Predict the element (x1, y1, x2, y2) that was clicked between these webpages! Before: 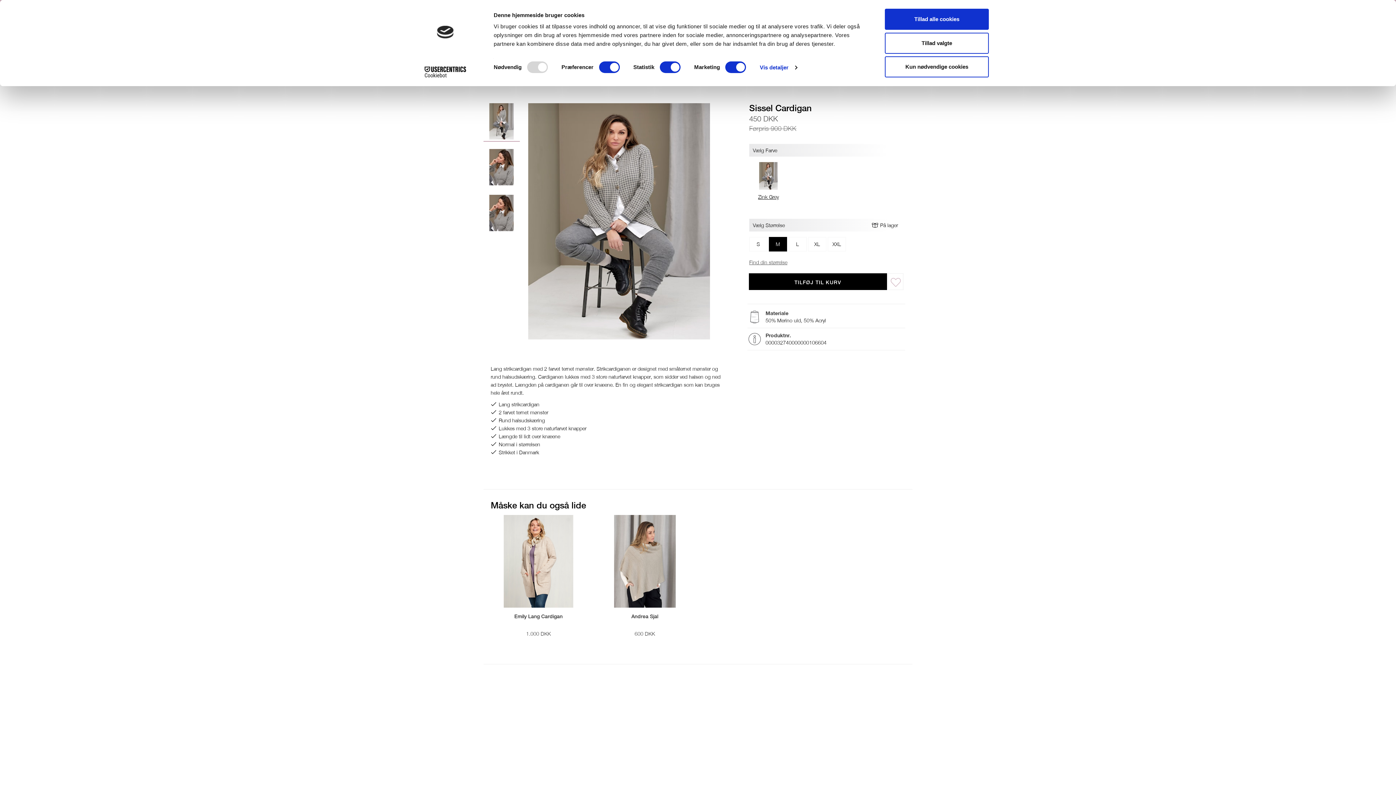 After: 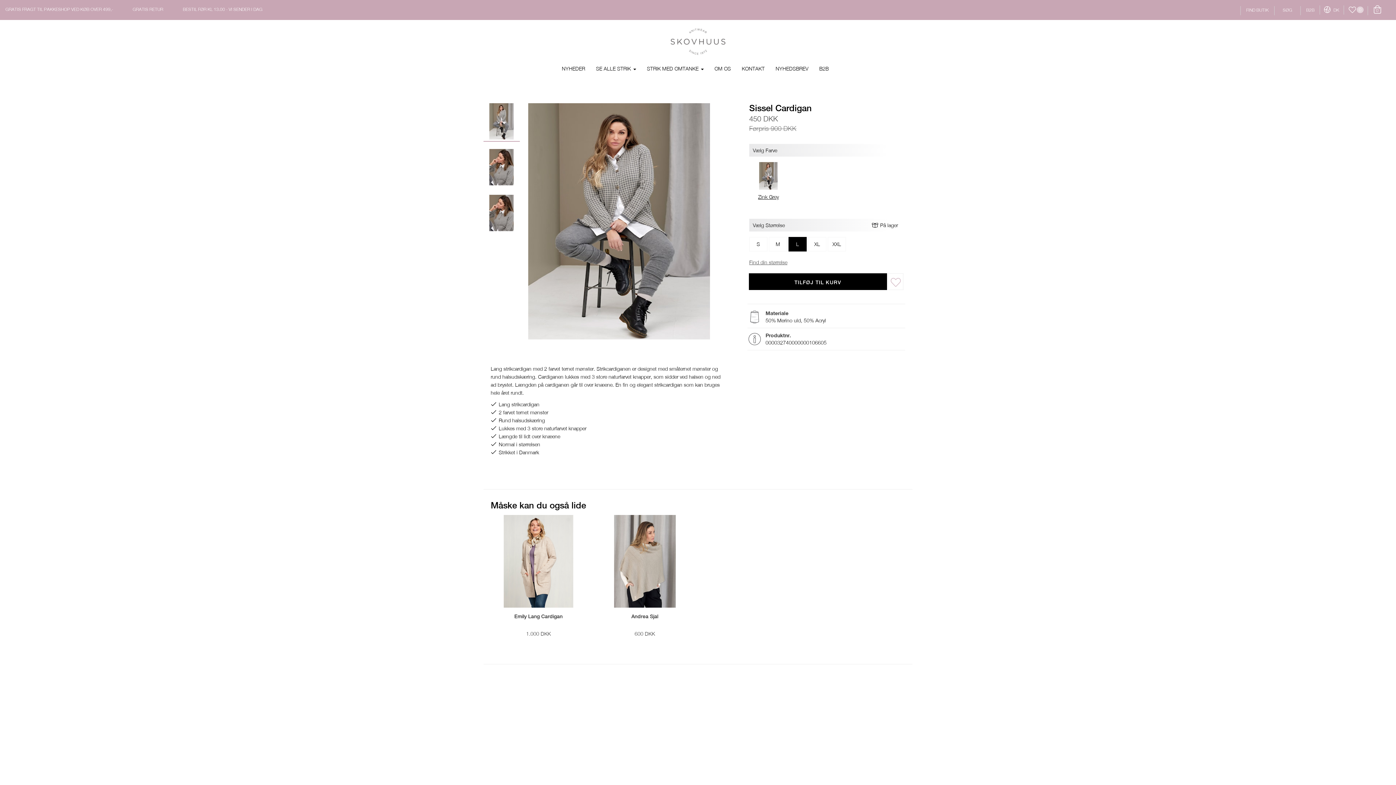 Action: label: L bbox: (788, 237, 806, 251)